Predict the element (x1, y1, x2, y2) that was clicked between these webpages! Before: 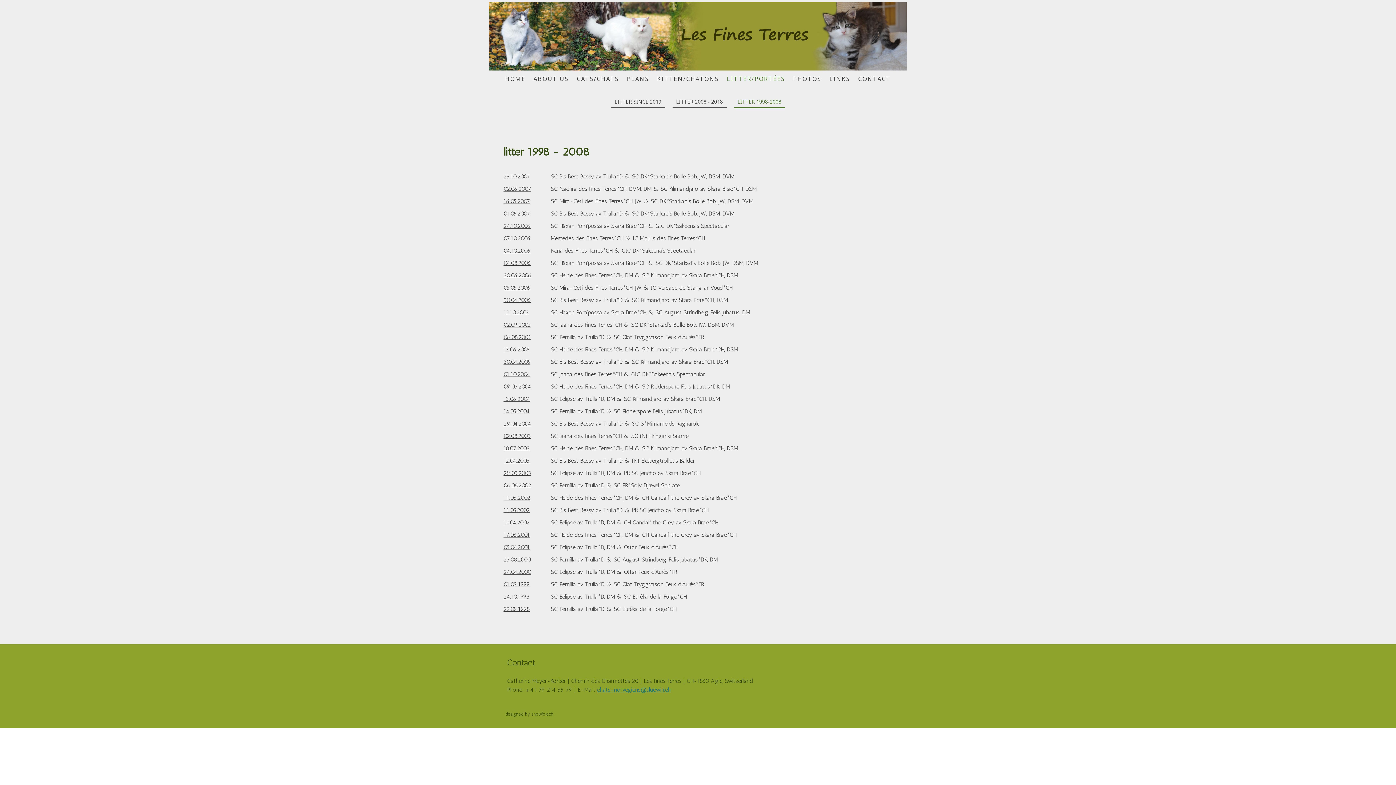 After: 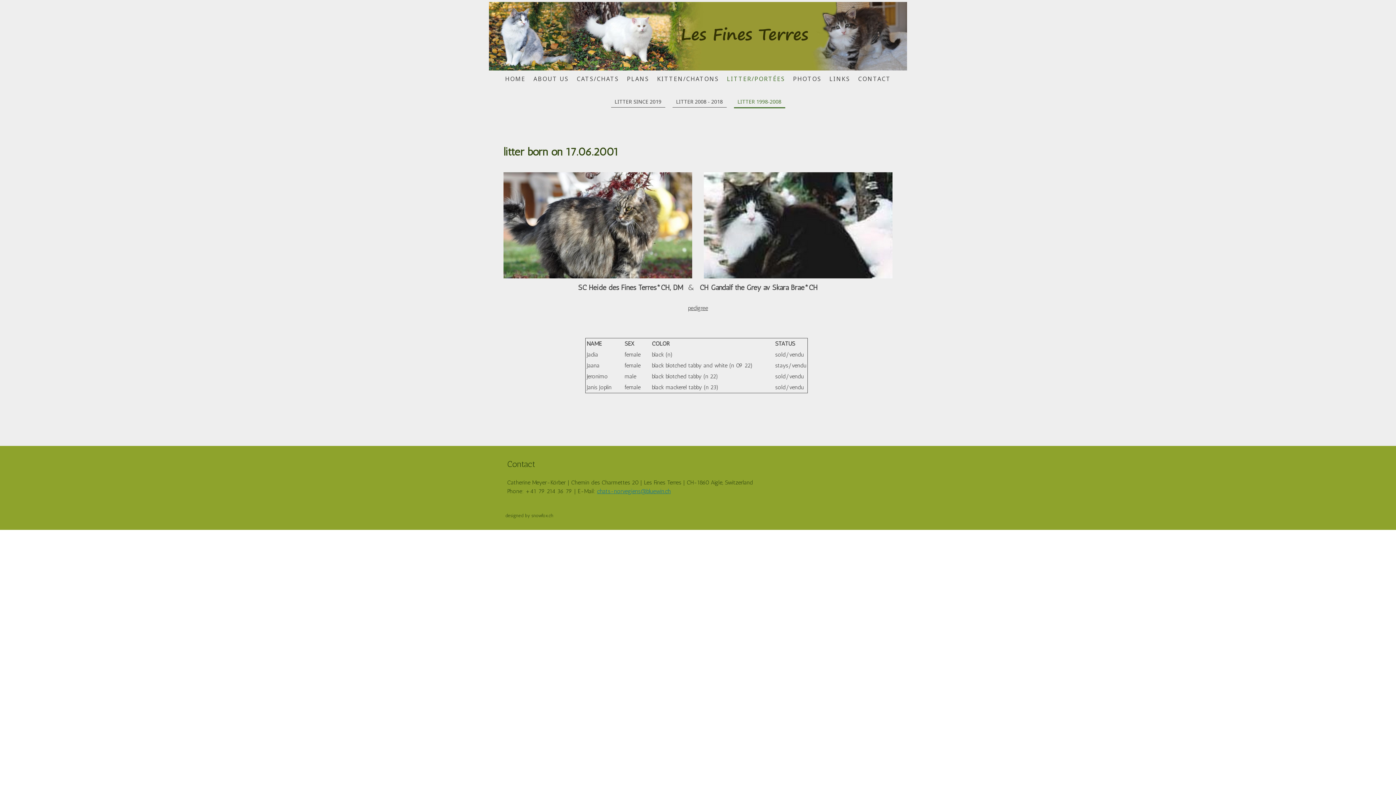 Action: bbox: (503, 531, 530, 538) label: 17.06.2001